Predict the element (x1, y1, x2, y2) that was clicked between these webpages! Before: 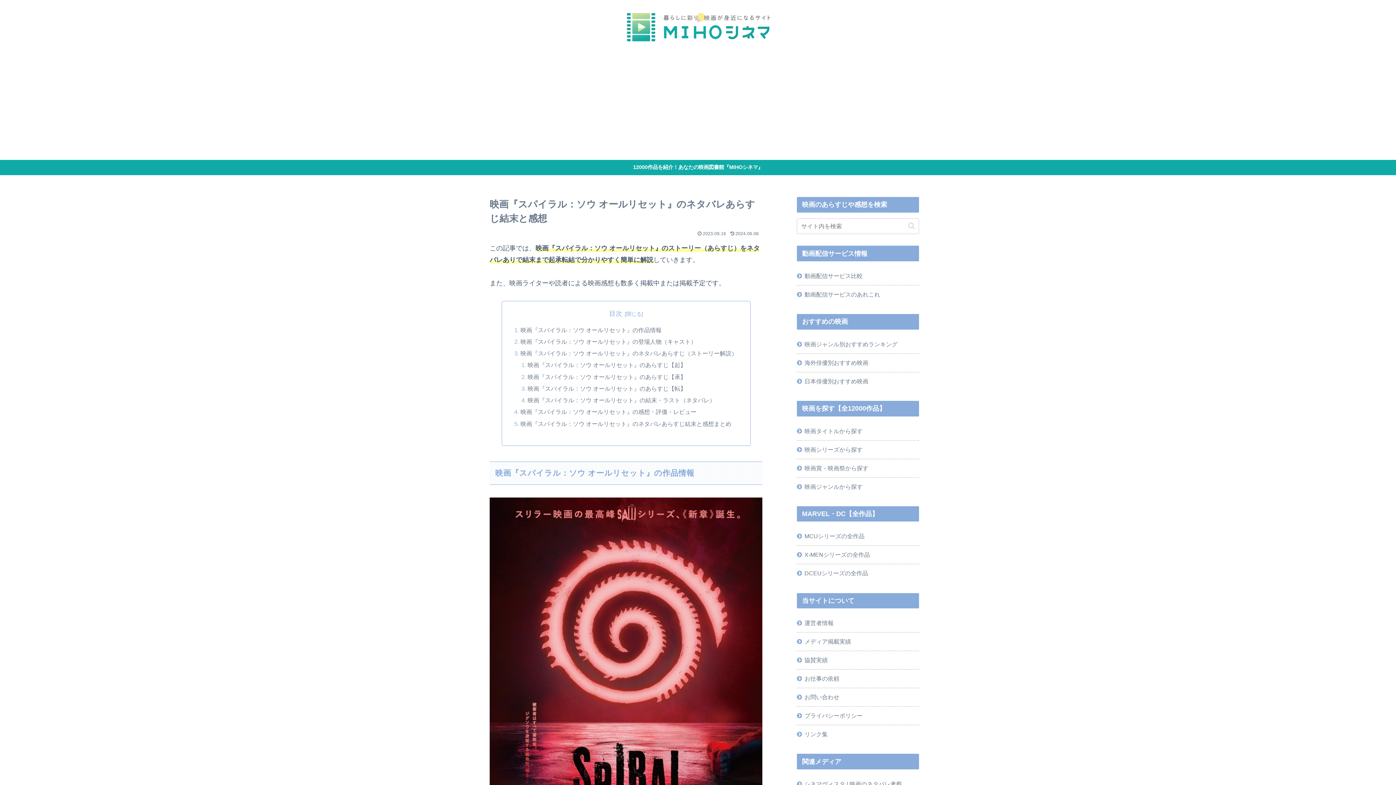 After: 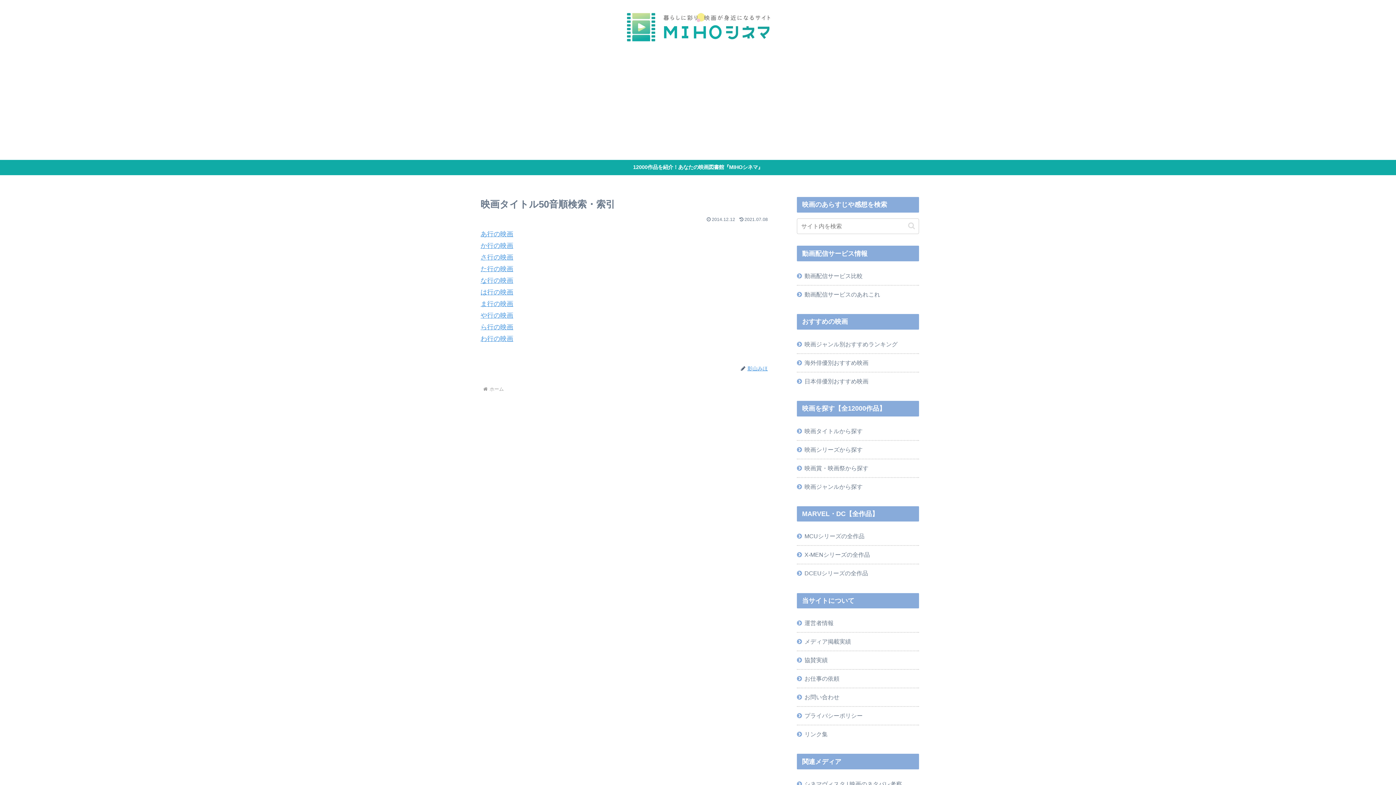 Action: label: 映画タイトルから探す bbox: (797, 422, 919, 440)